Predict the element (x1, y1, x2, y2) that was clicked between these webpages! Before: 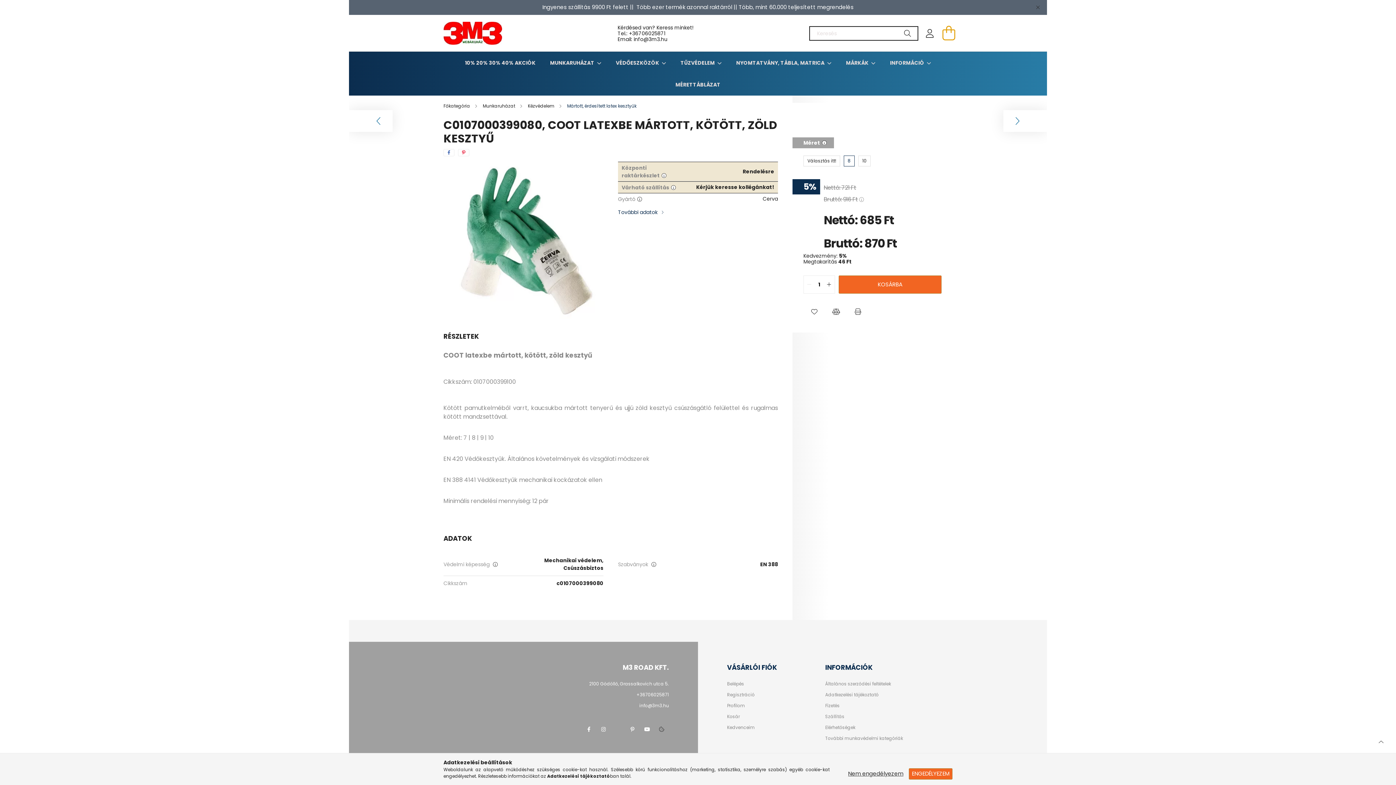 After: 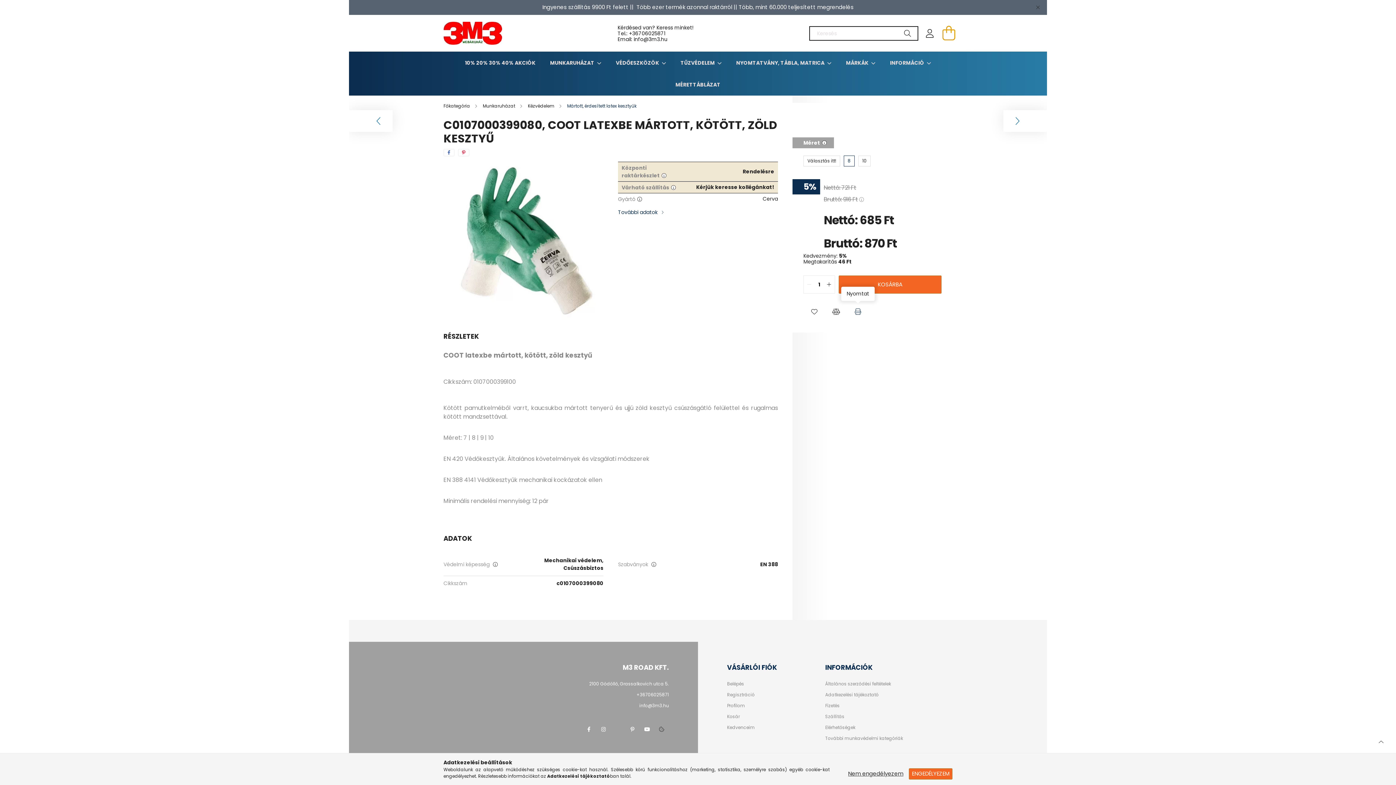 Action: bbox: (850, 304, 865, 319) label: Nyomtat